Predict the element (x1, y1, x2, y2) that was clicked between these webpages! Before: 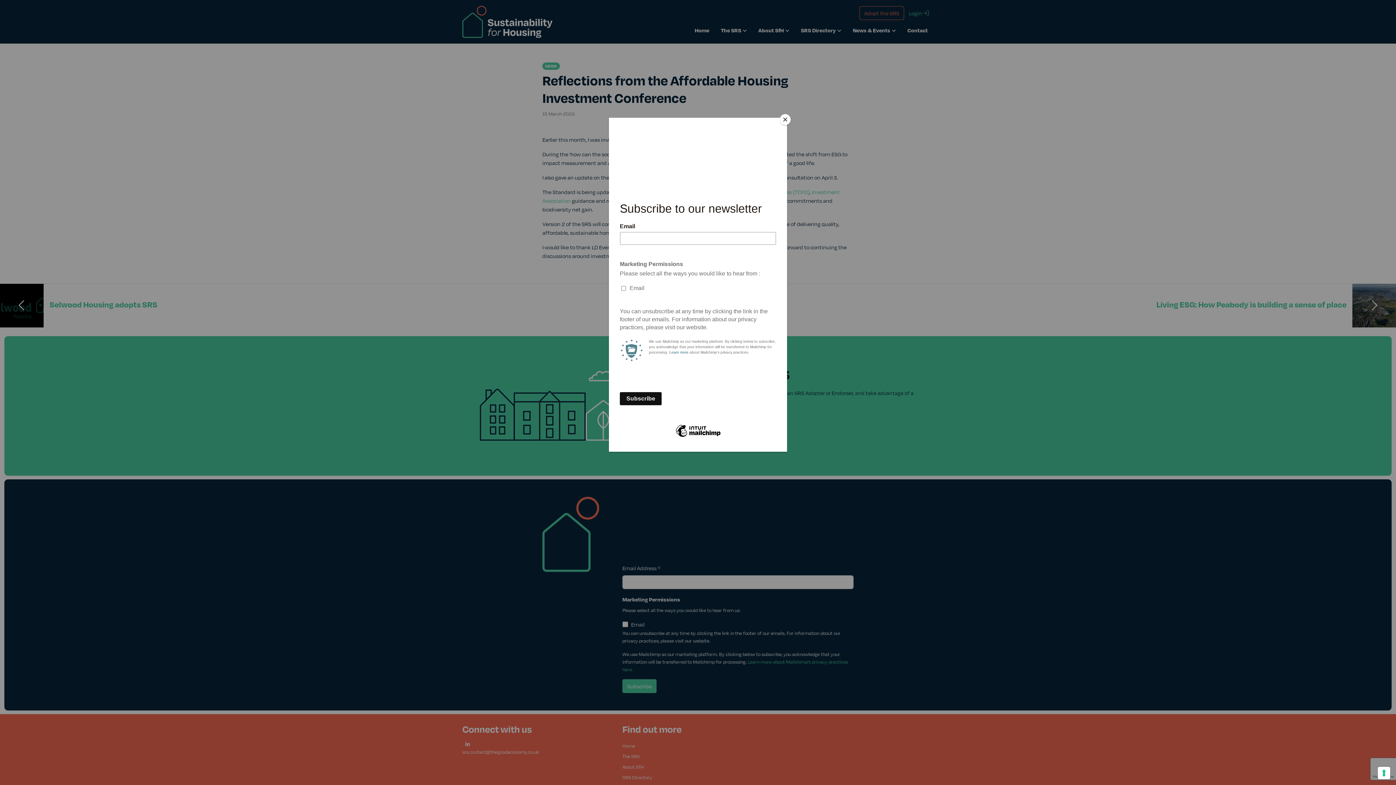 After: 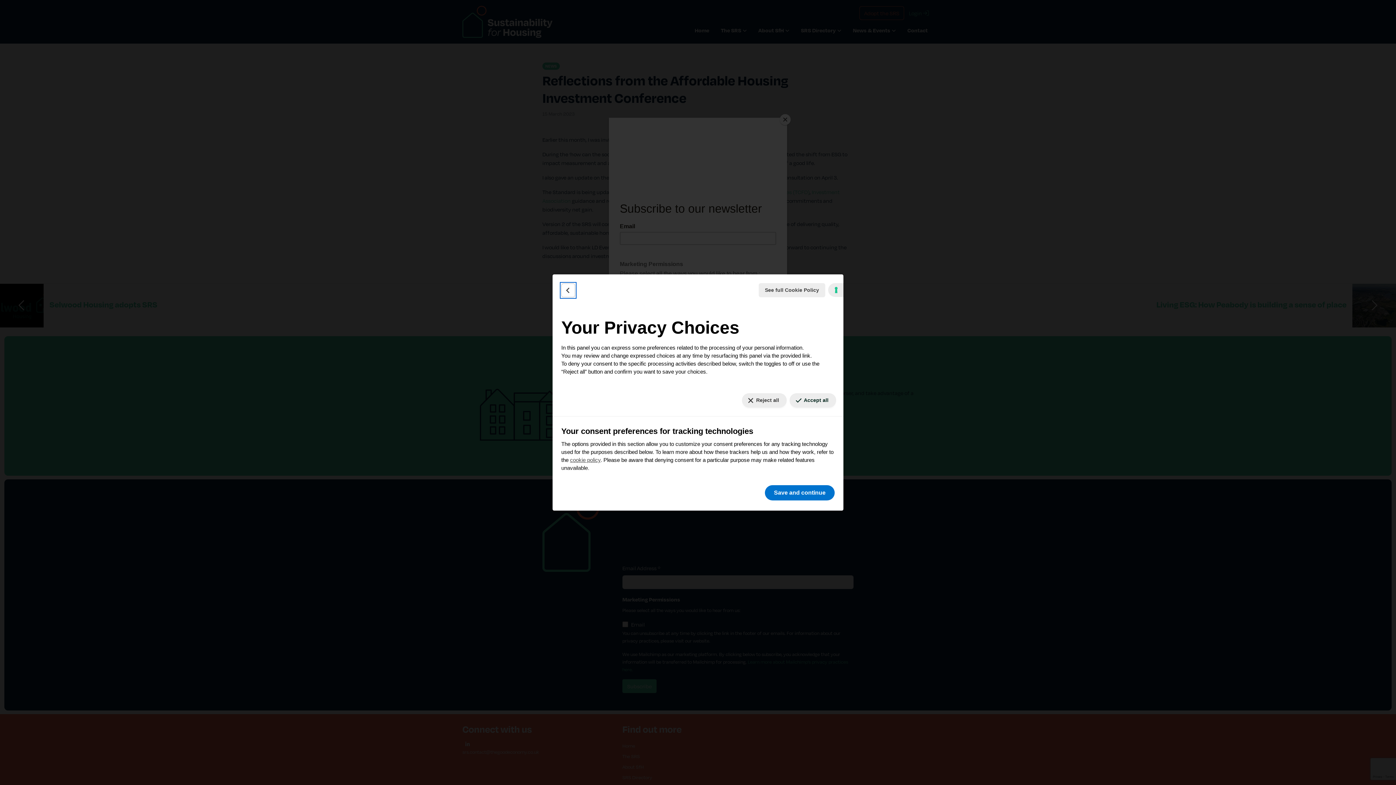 Action: label: Your consent preferences for tracking technologies bbox: (1378, 767, 1390, 779)